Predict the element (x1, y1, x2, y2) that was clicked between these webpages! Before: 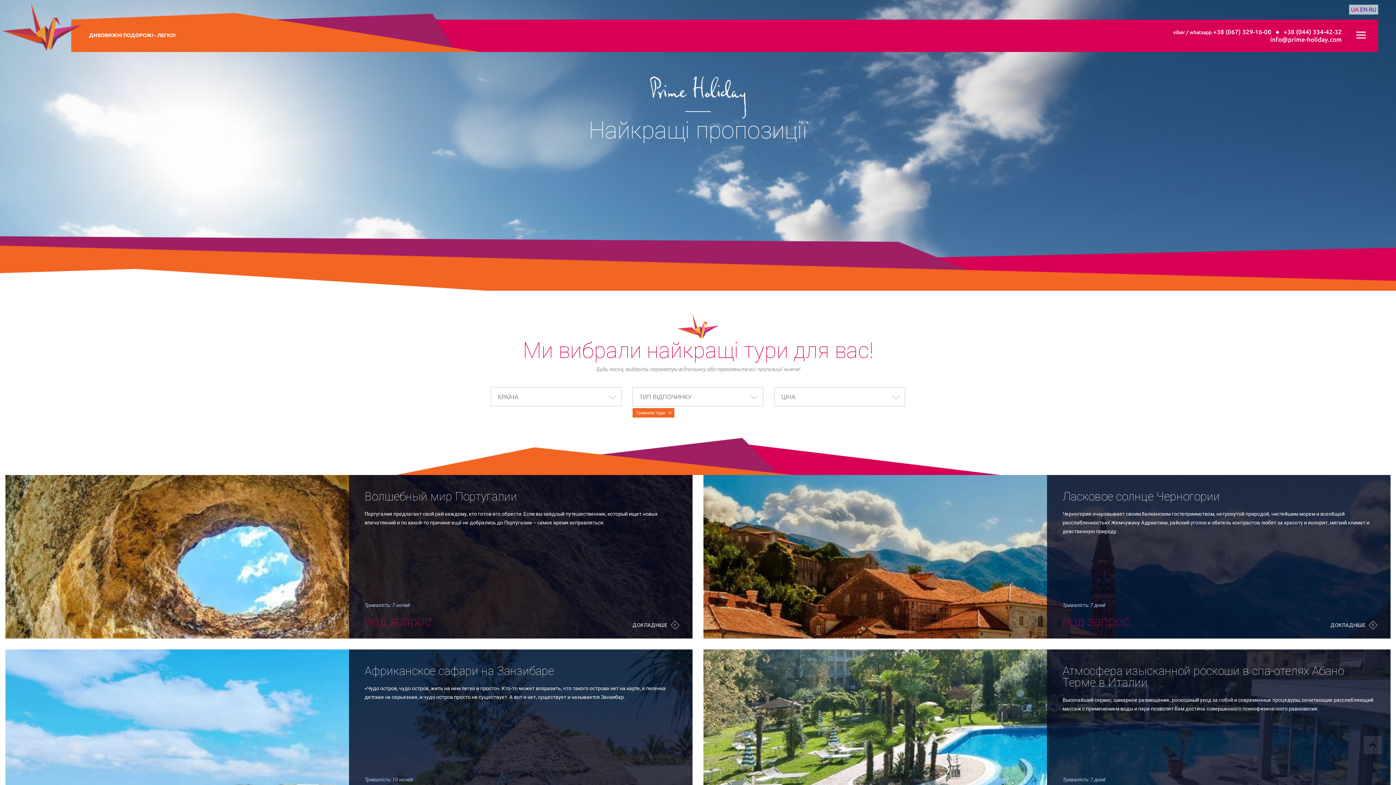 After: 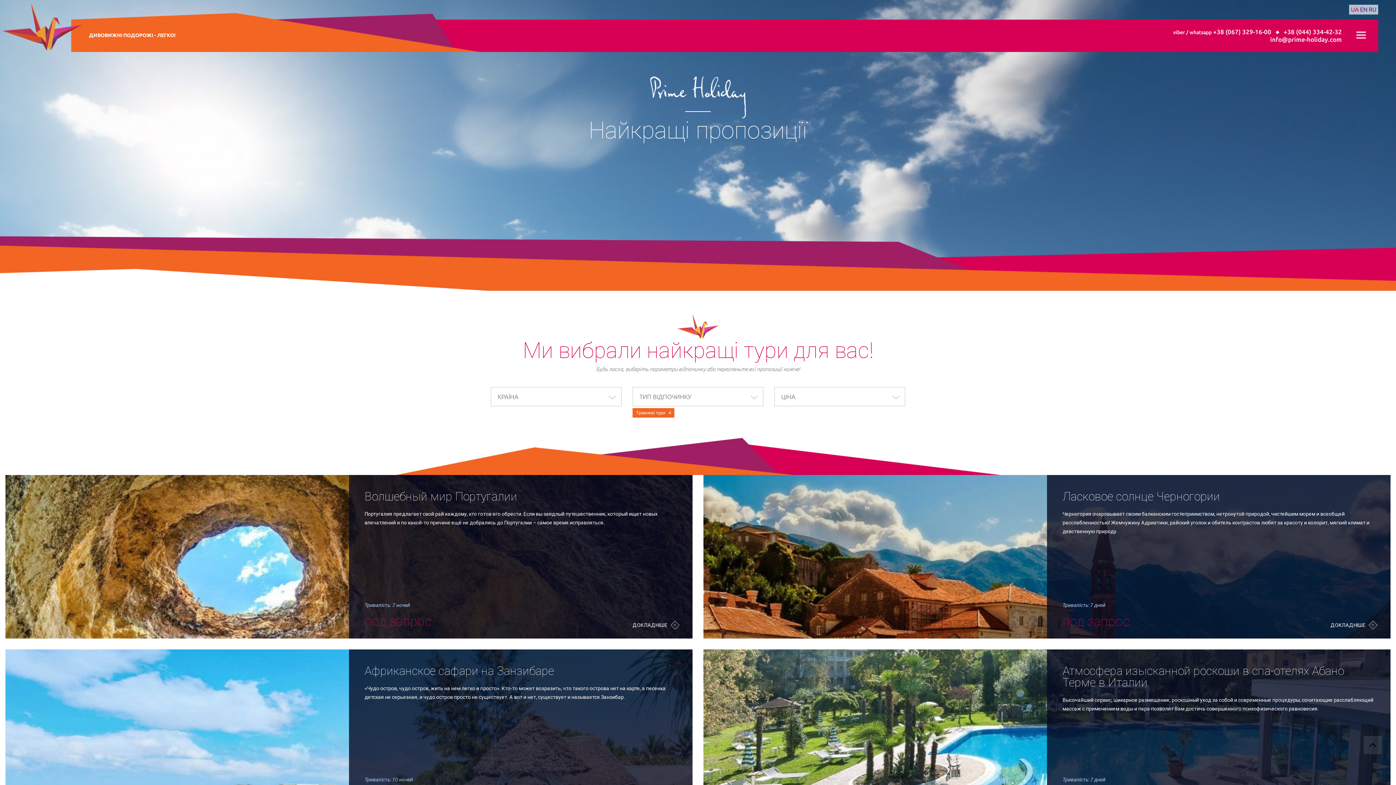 Action: bbox: (1213, 28, 1273, 35) label: +38 (067) 329-16-00 